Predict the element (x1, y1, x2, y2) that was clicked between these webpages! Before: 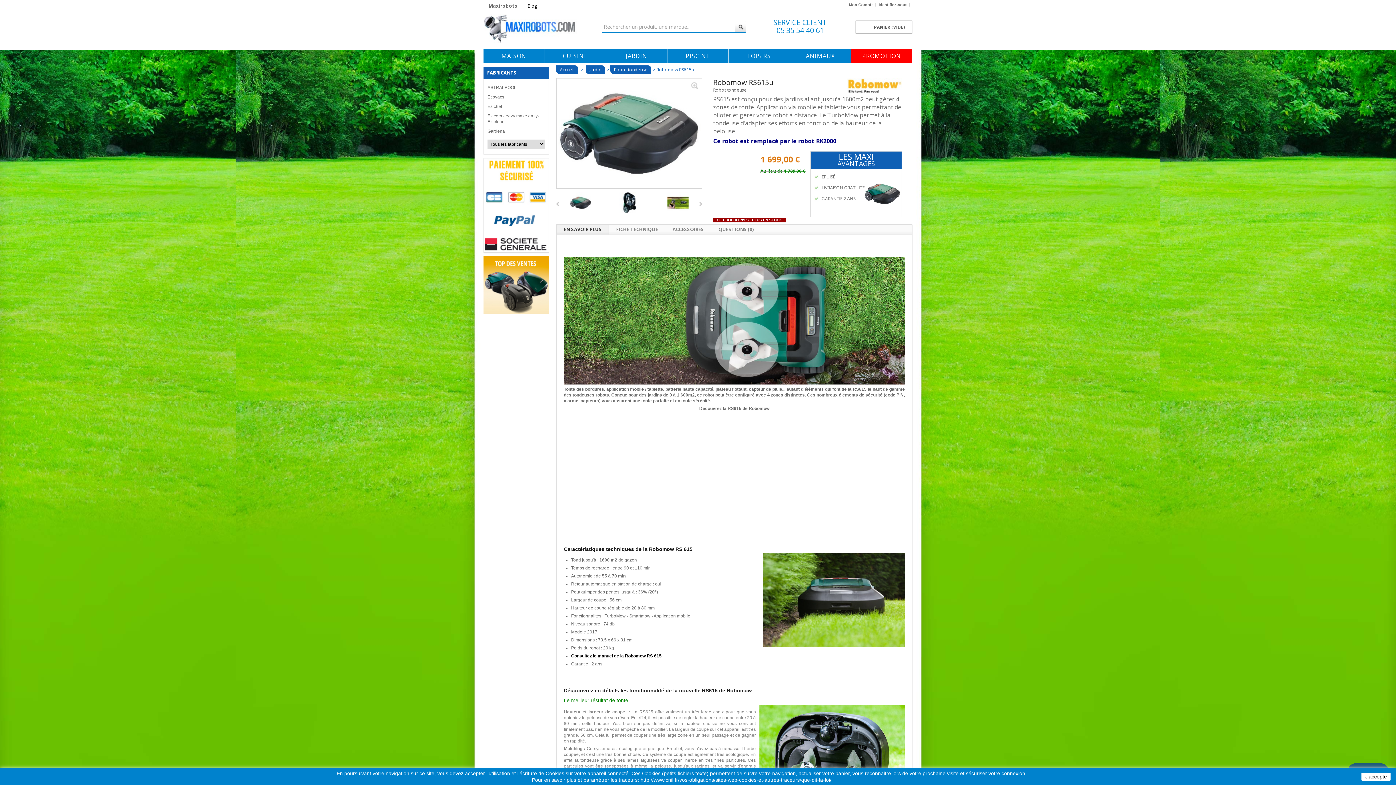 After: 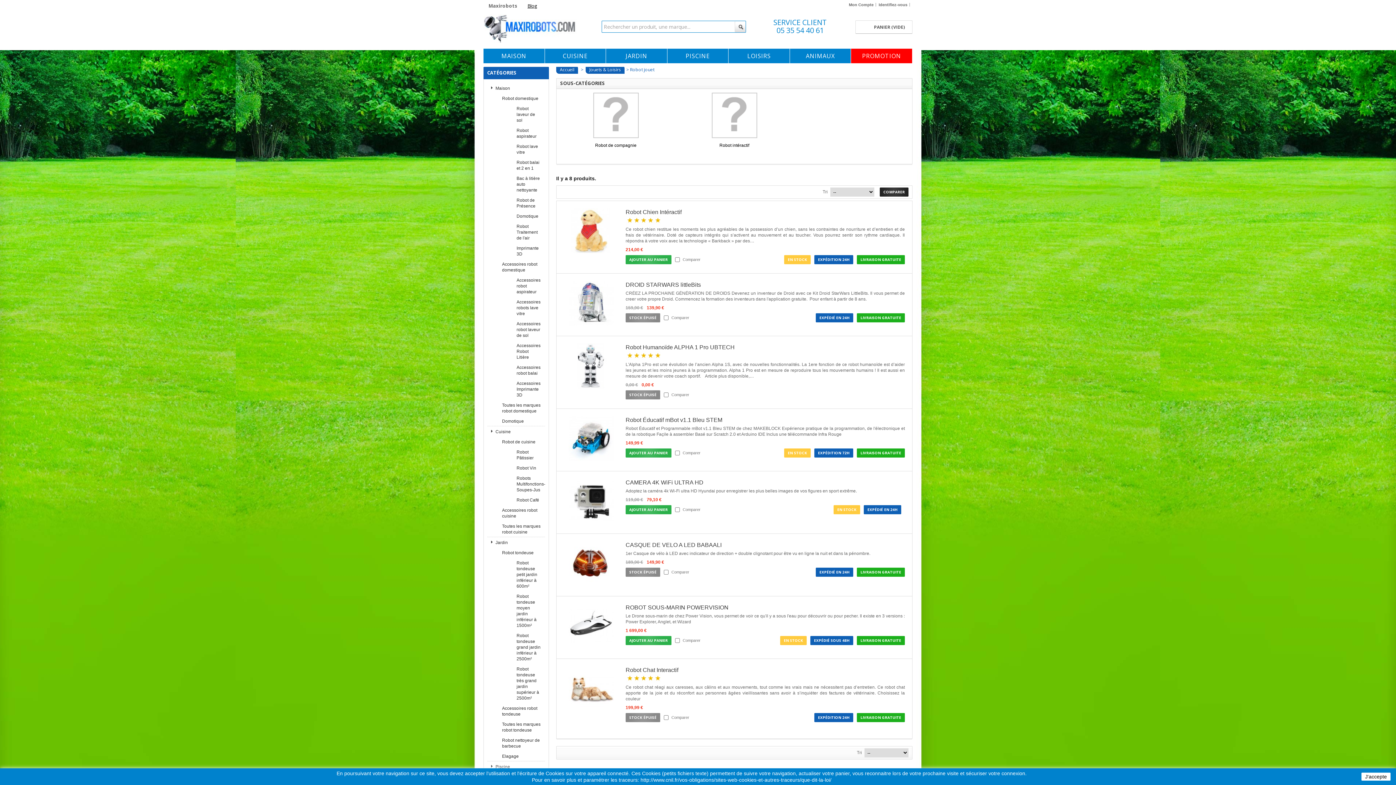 Action: label: LOISIRS bbox: (728, 48, 789, 63)